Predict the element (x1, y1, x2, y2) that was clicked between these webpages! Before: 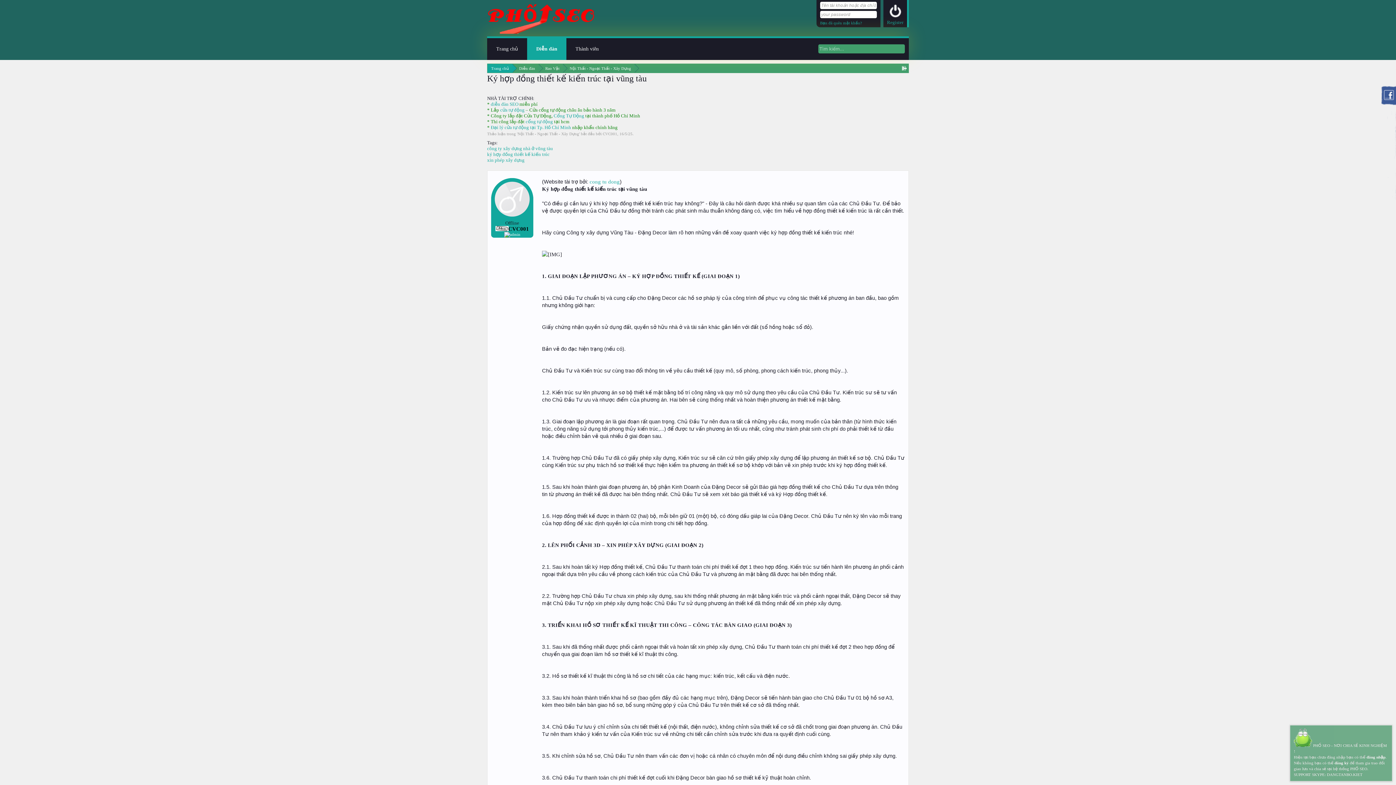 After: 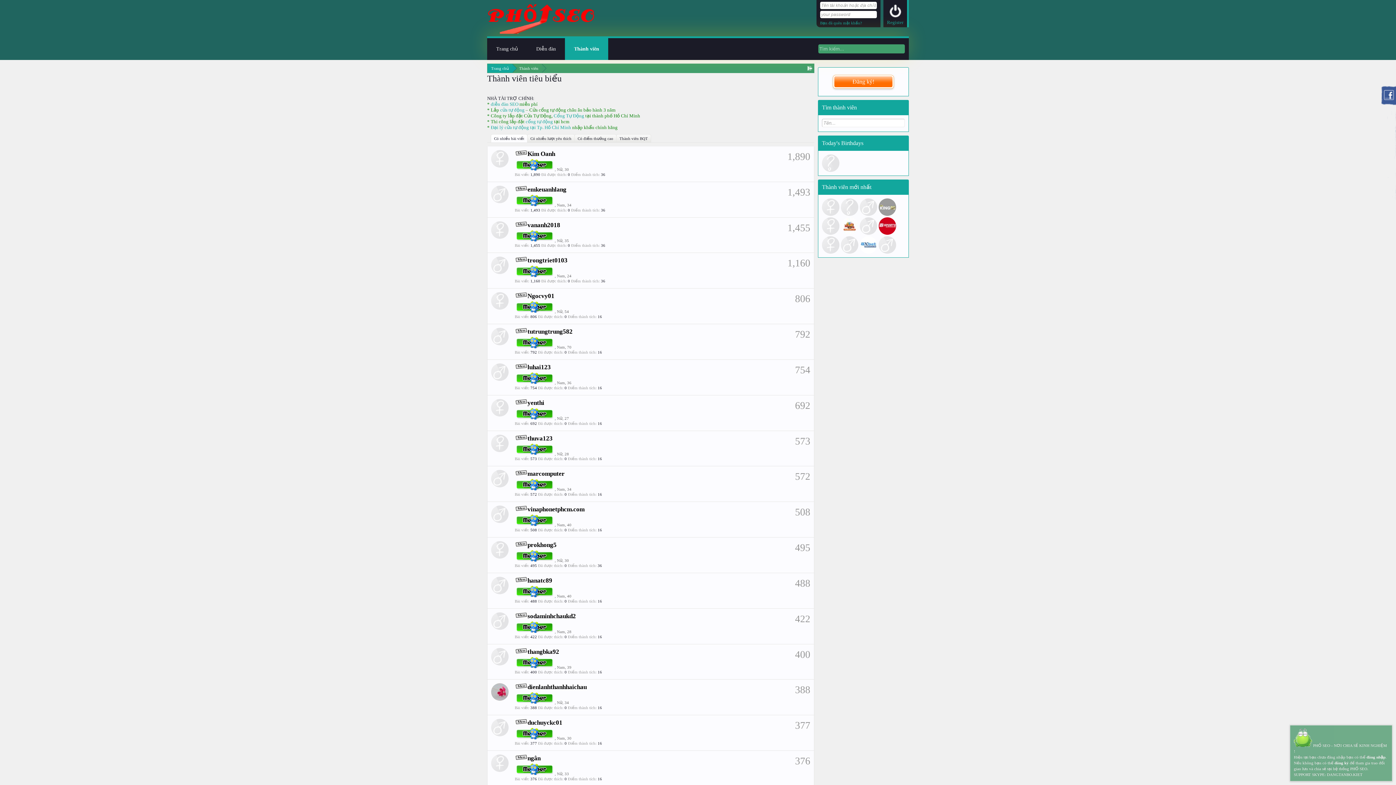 Action: label: Thành viên bbox: (566, 38, 608, 60)